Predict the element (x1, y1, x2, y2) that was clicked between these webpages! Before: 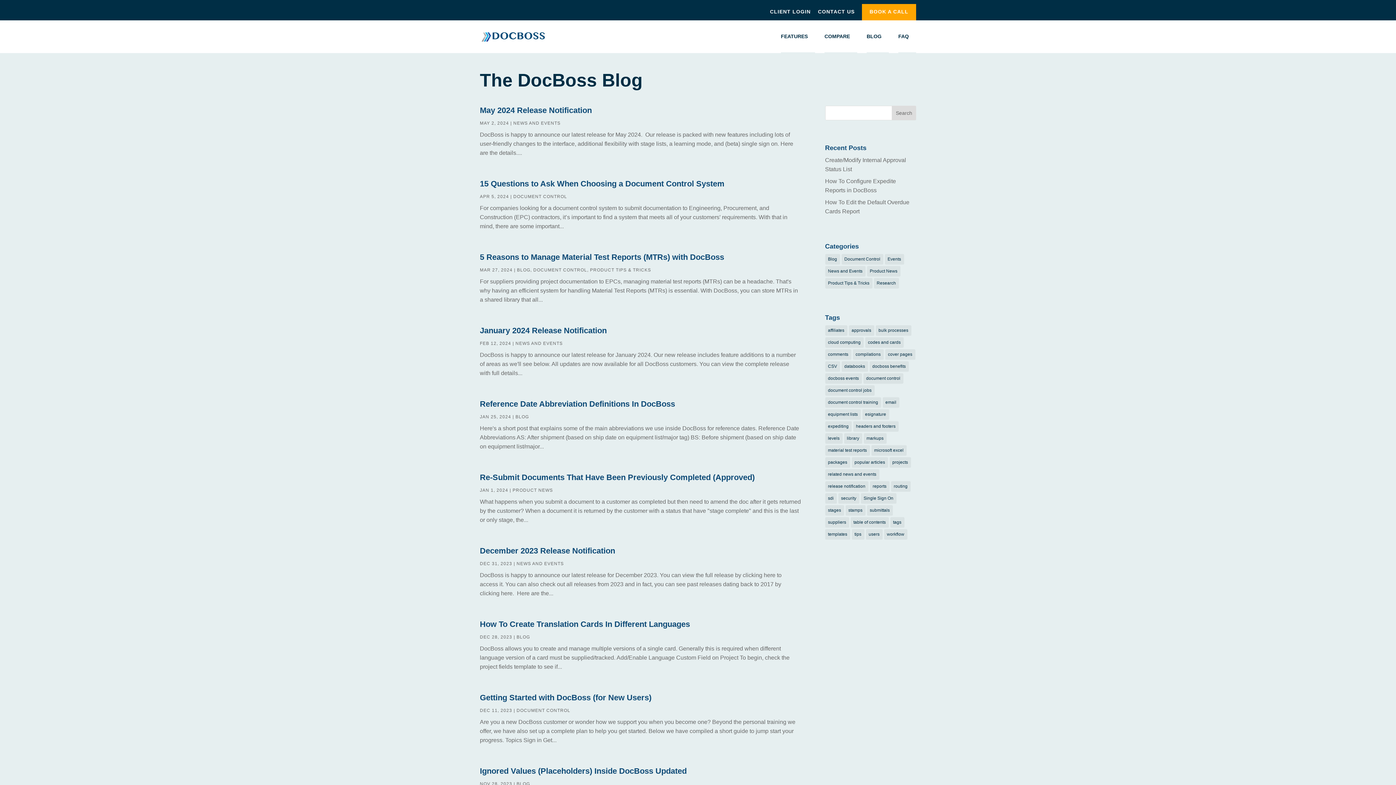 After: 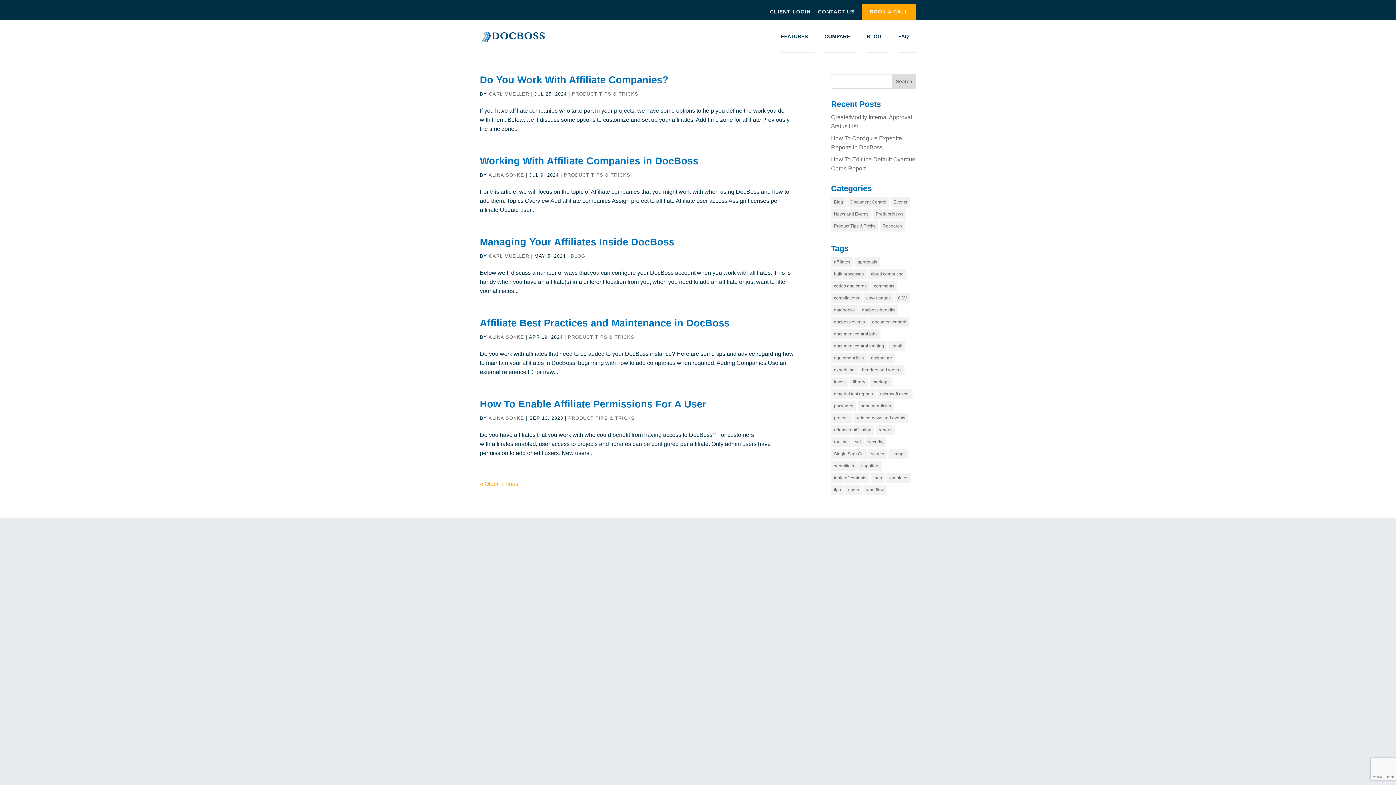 Action: bbox: (825, 325, 847, 335) label: affiliates (6 items)